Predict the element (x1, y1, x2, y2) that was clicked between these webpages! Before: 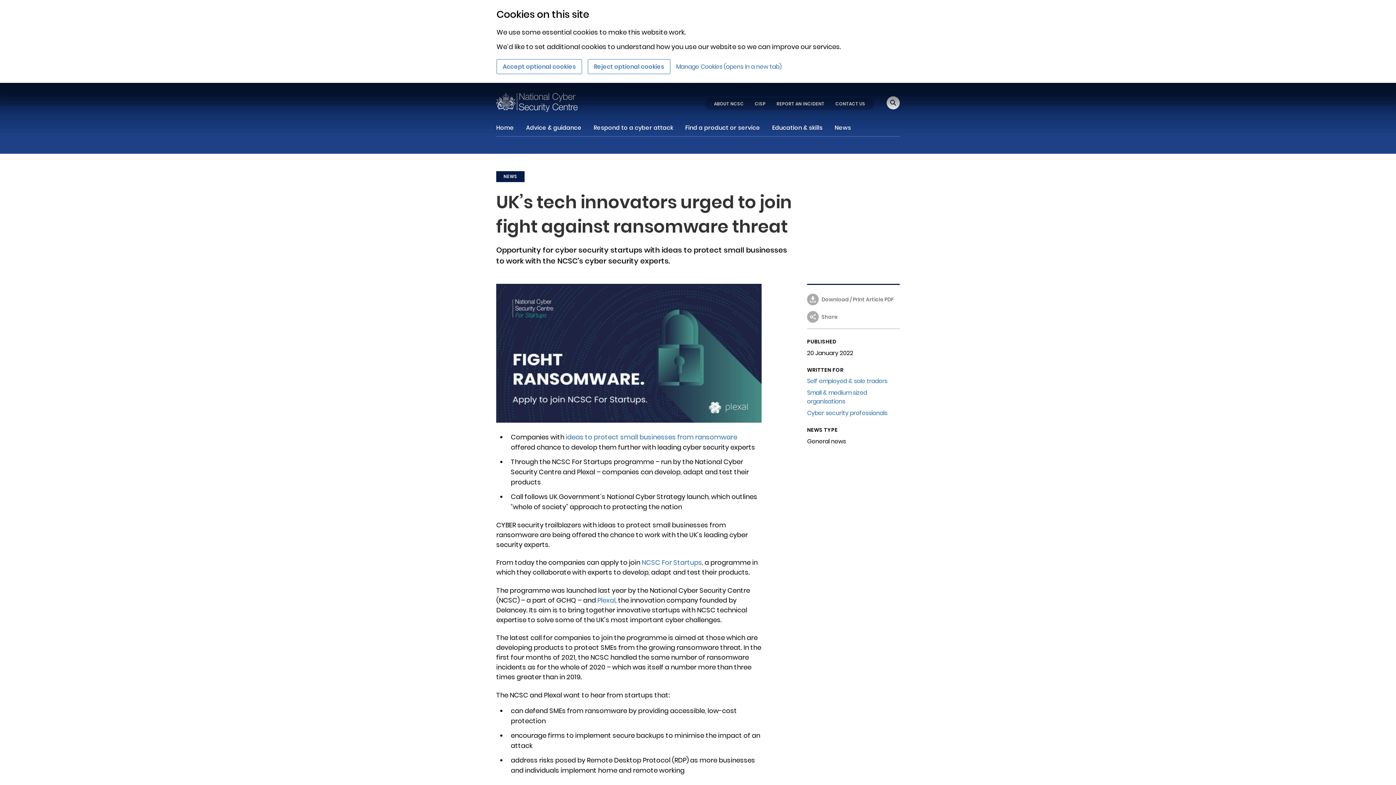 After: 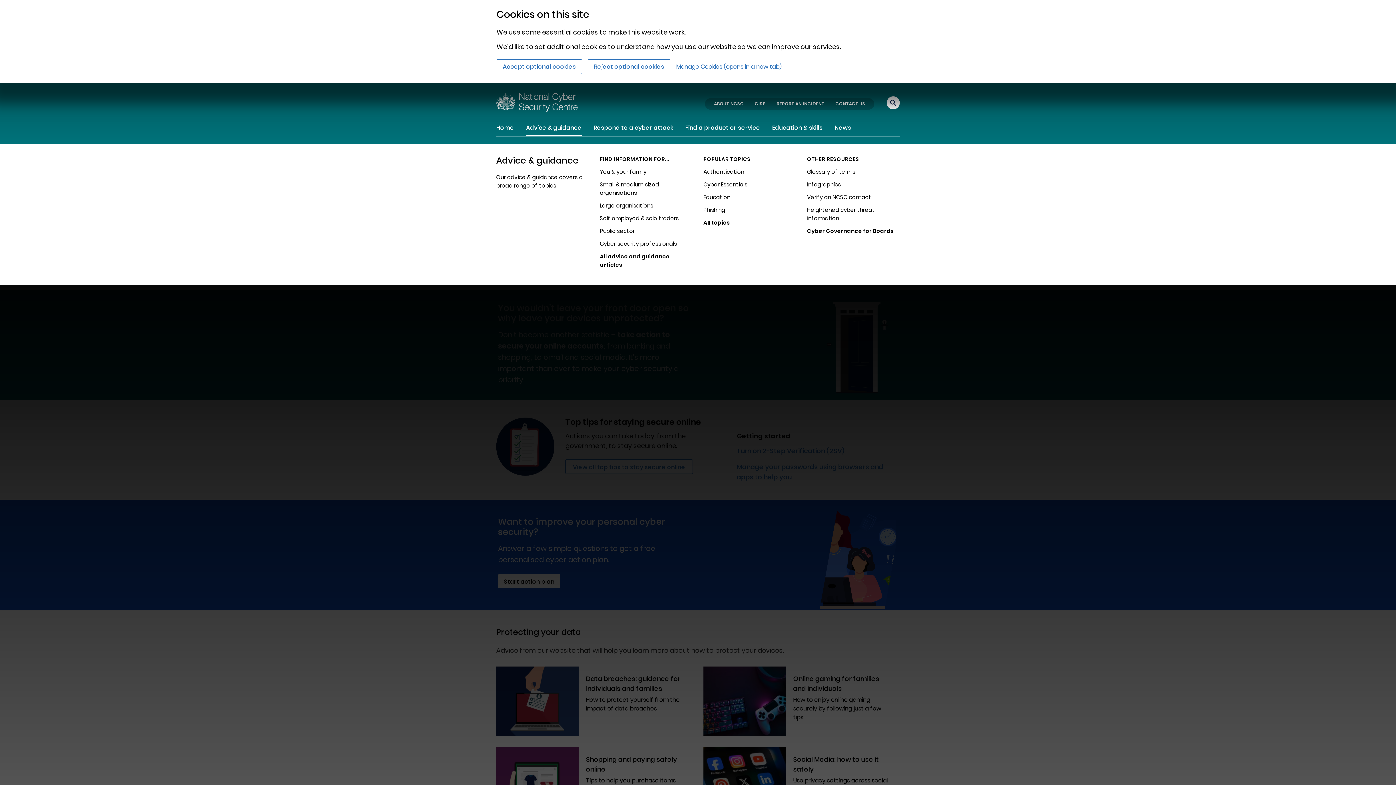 Action: bbox: (526, 123, 581, 136) label: Advice & guidance